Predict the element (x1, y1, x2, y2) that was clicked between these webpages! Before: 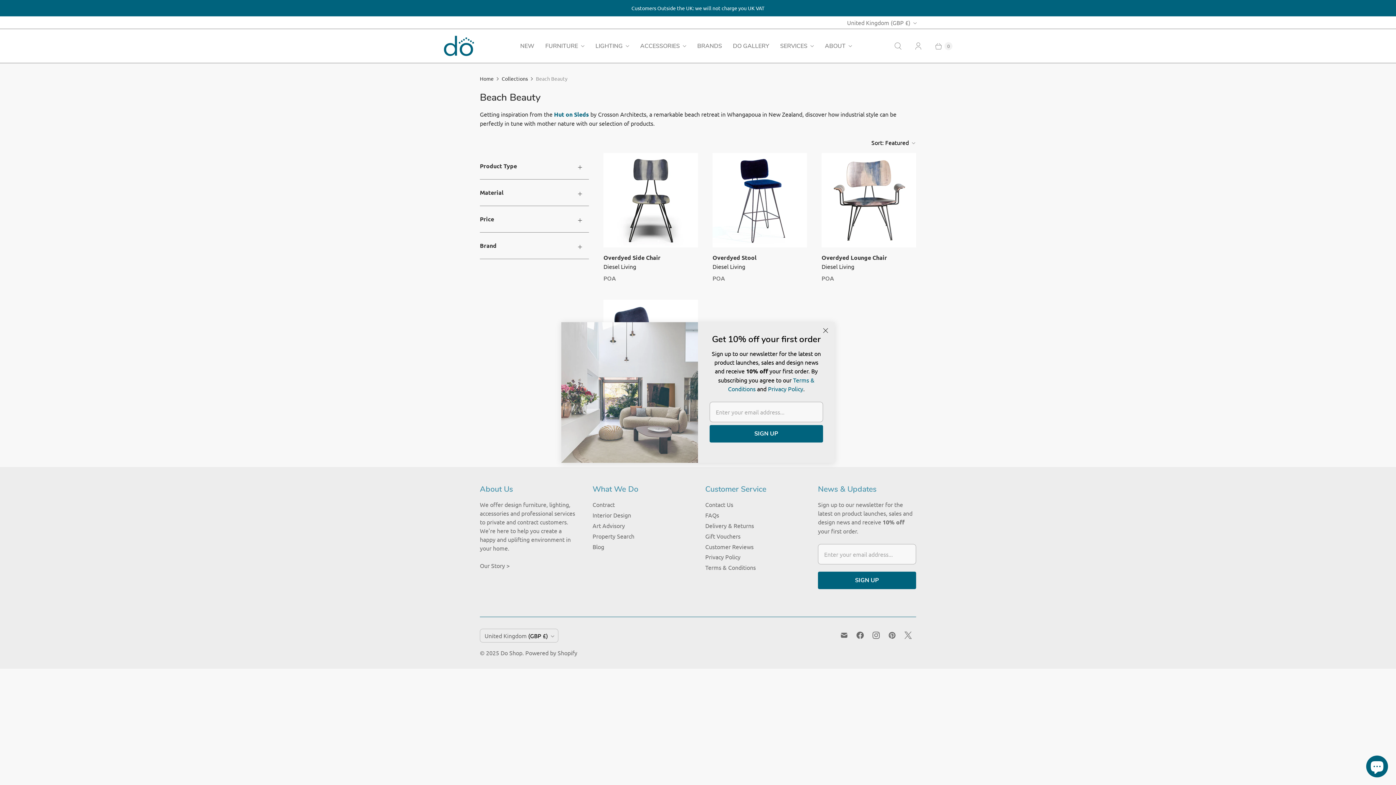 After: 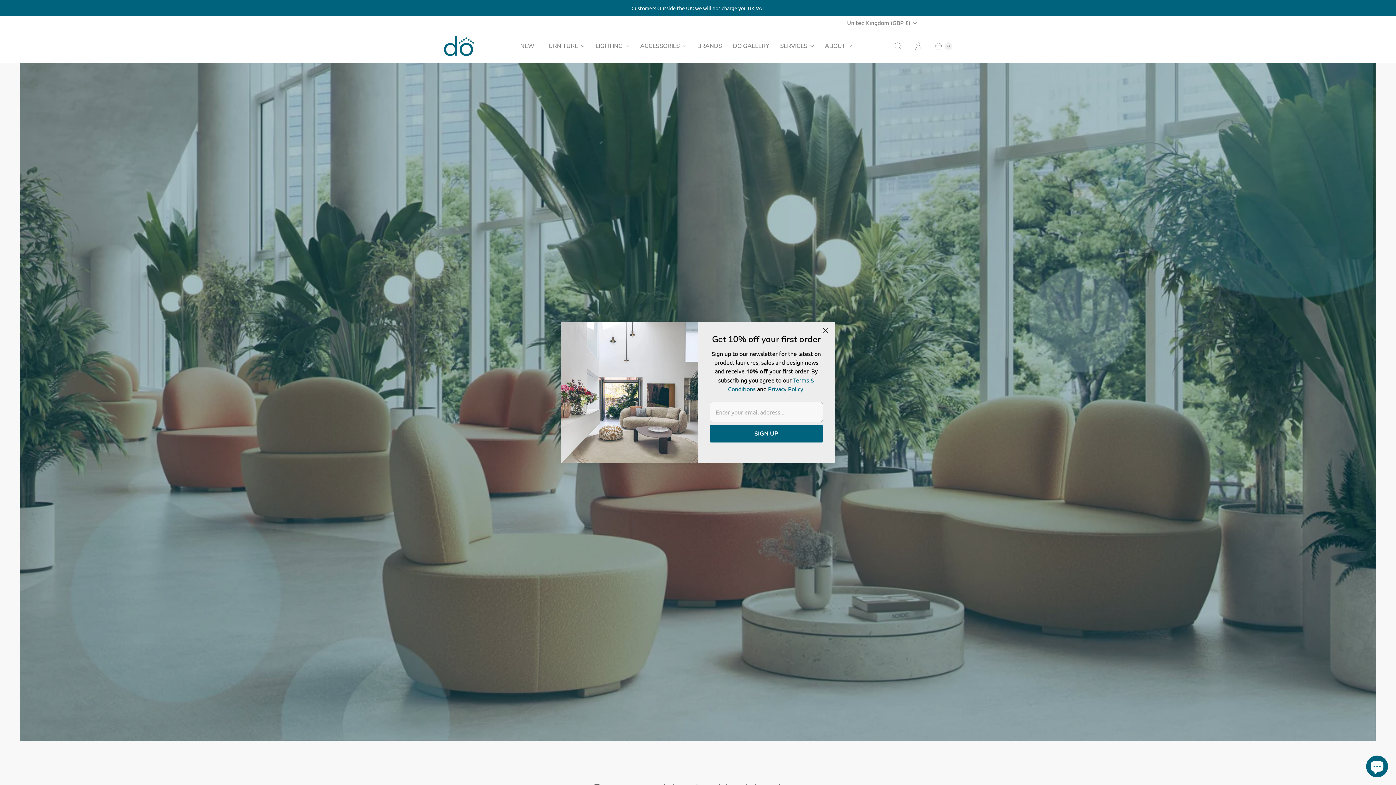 Action: label: Contract bbox: (592, 501, 614, 508)